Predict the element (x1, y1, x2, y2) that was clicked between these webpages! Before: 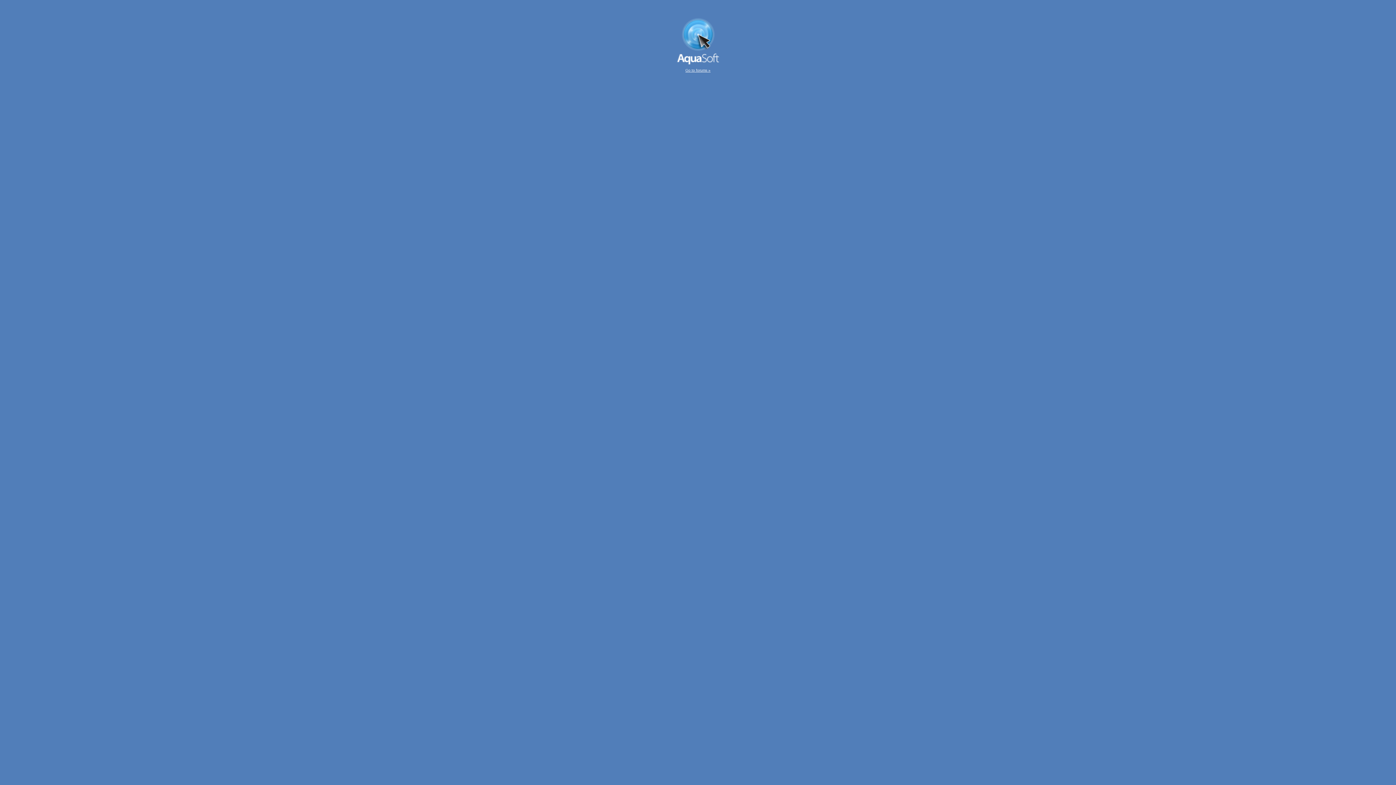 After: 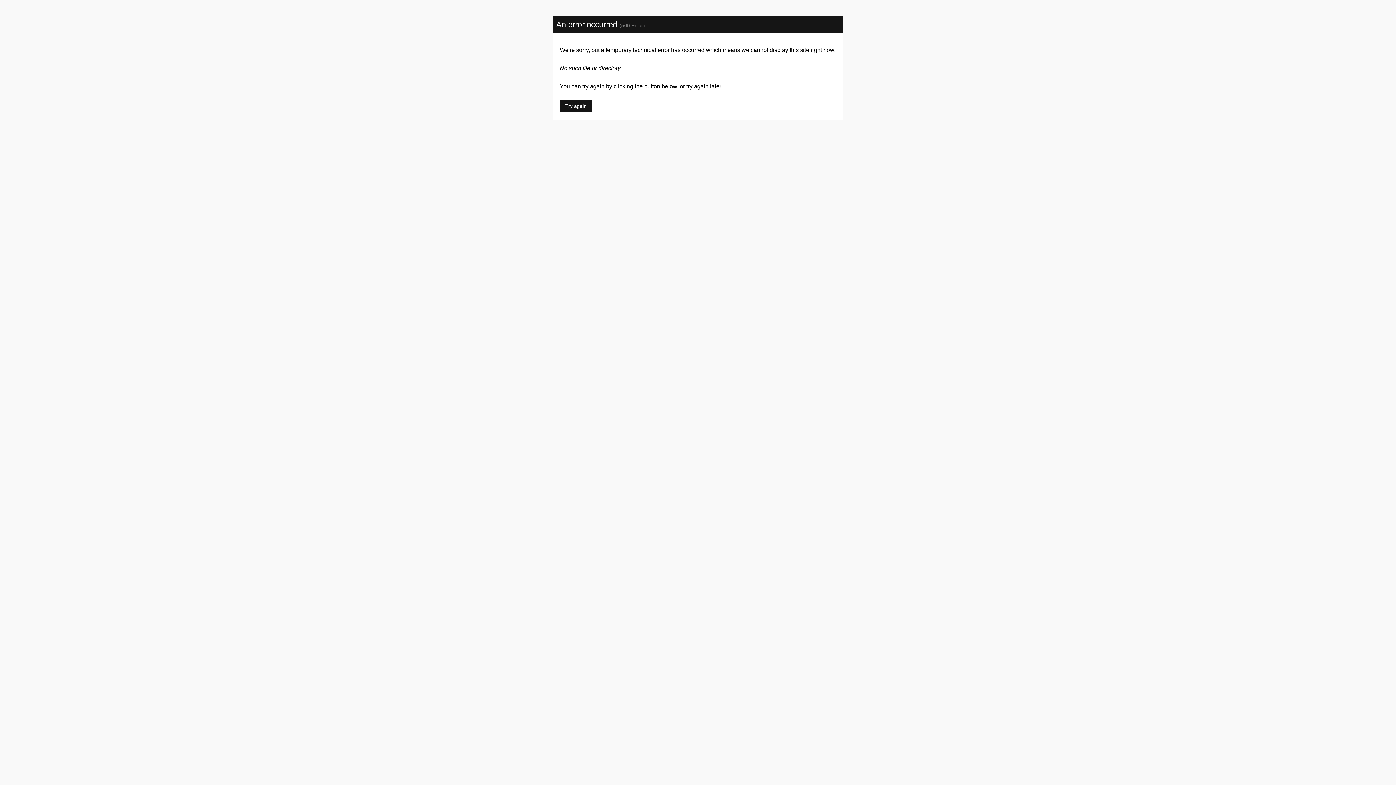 Action: label: Go to forums » bbox: (685, 68, 710, 72)